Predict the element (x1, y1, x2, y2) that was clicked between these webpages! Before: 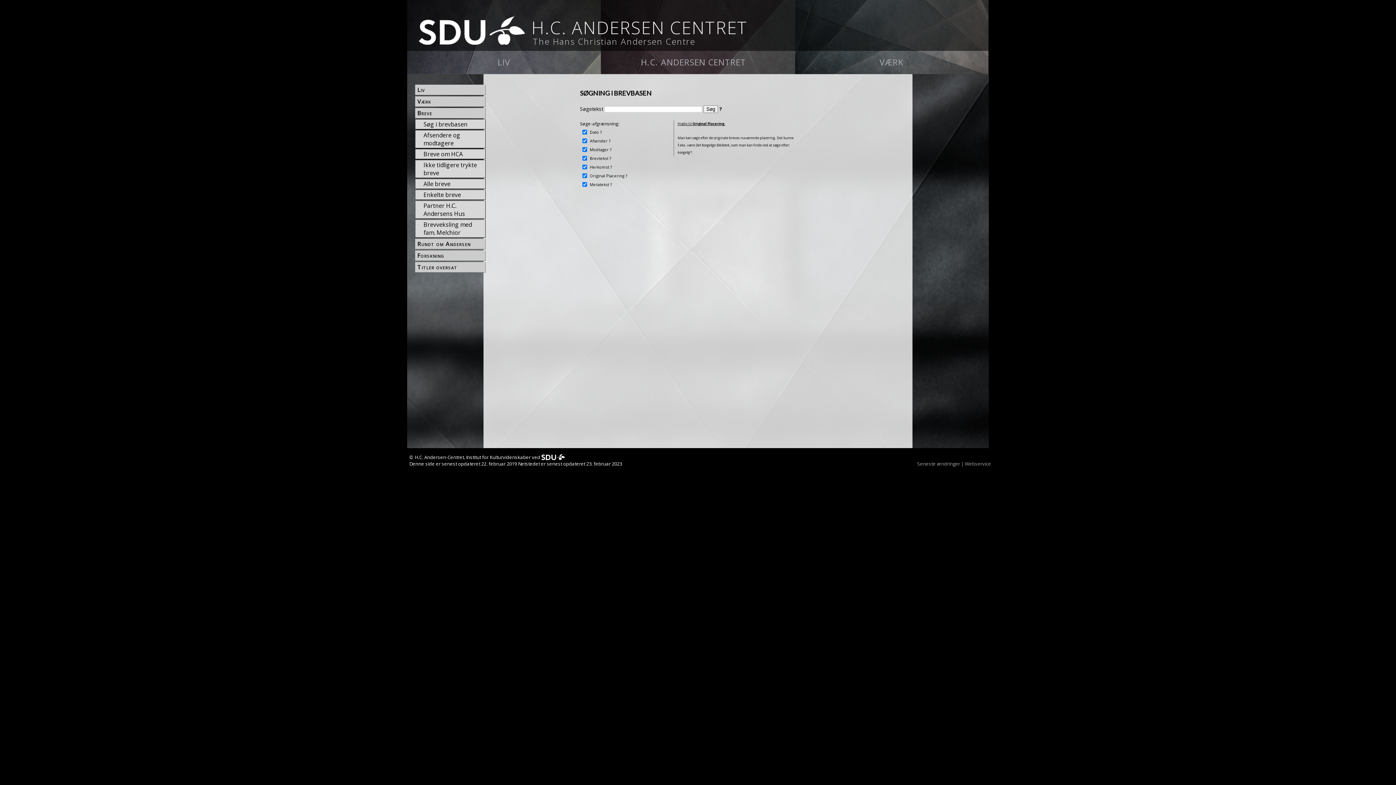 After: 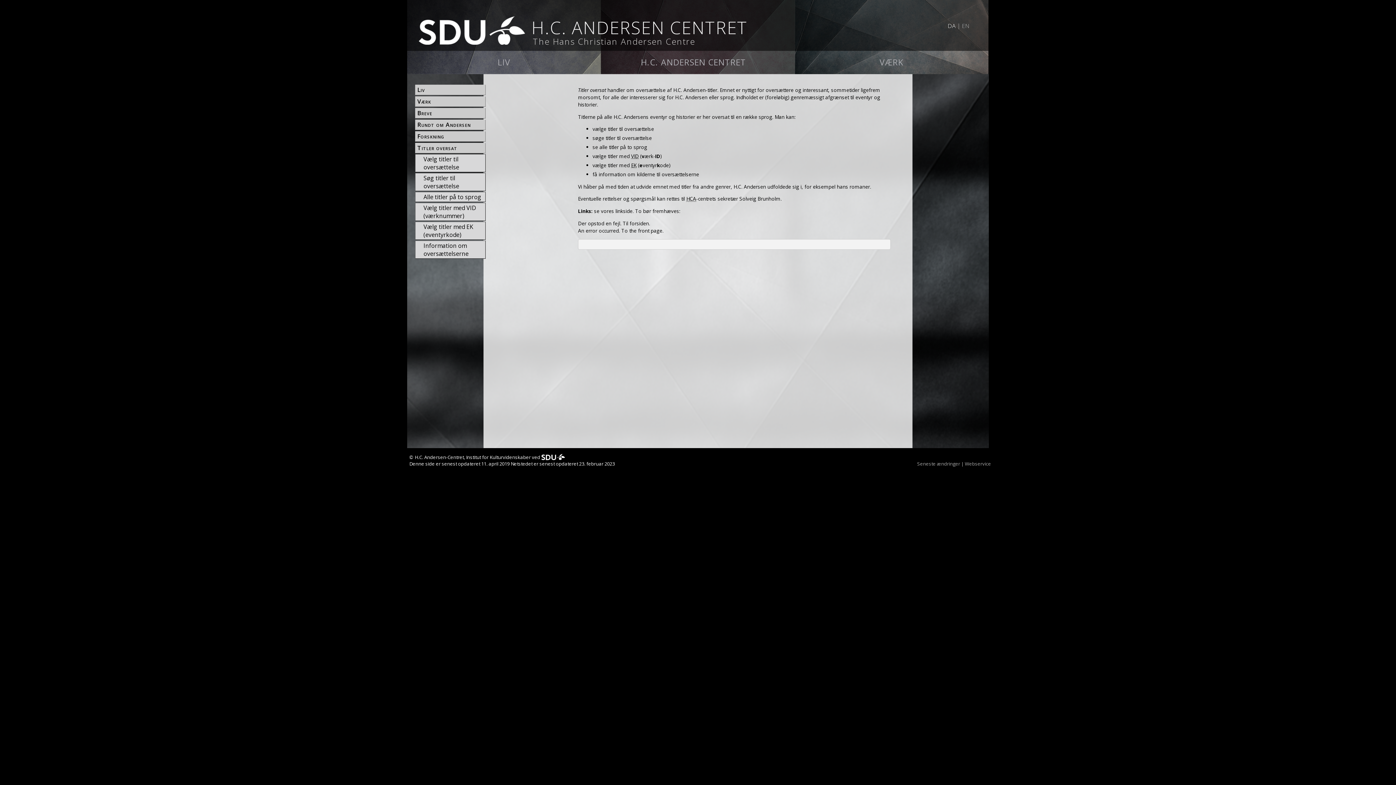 Action: label: Titler oversat bbox: (416, 262, 485, 272)